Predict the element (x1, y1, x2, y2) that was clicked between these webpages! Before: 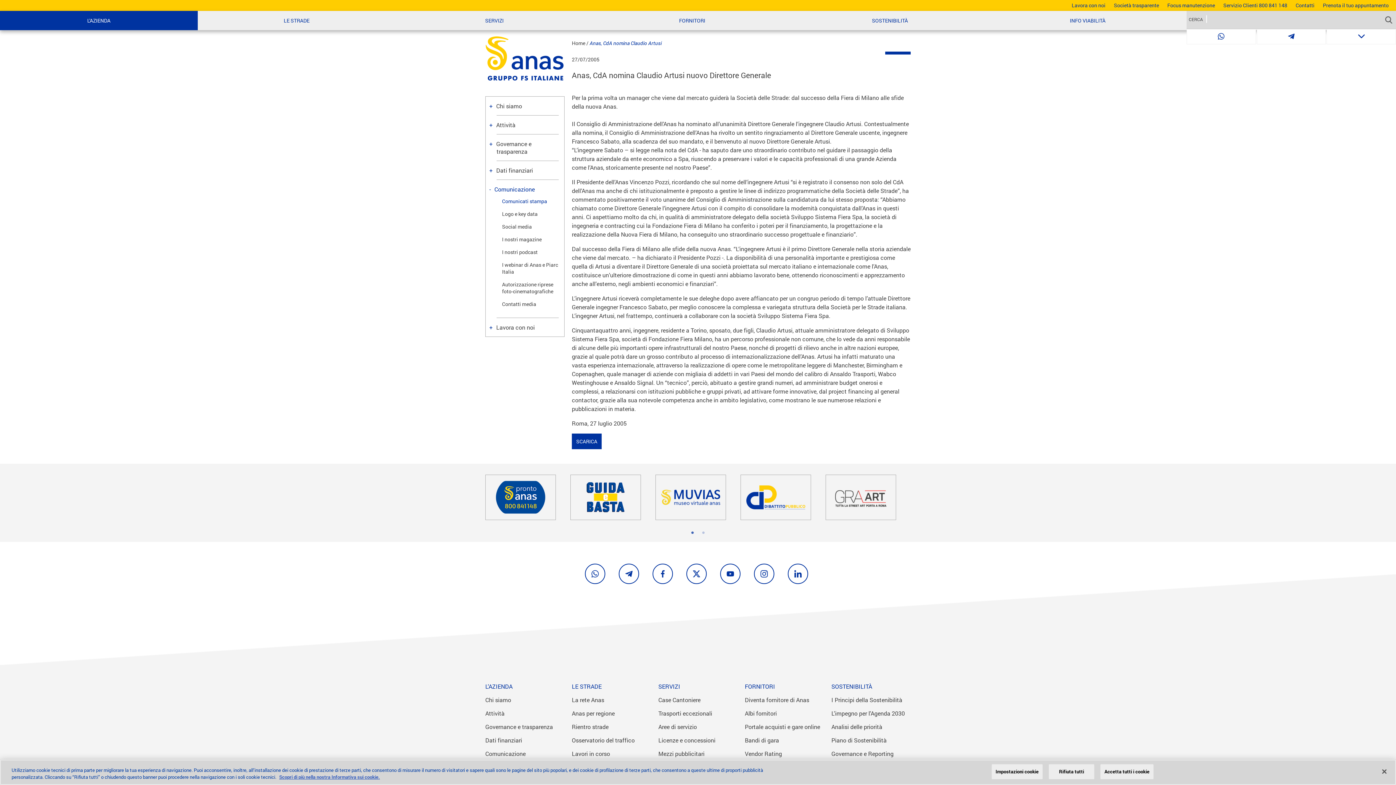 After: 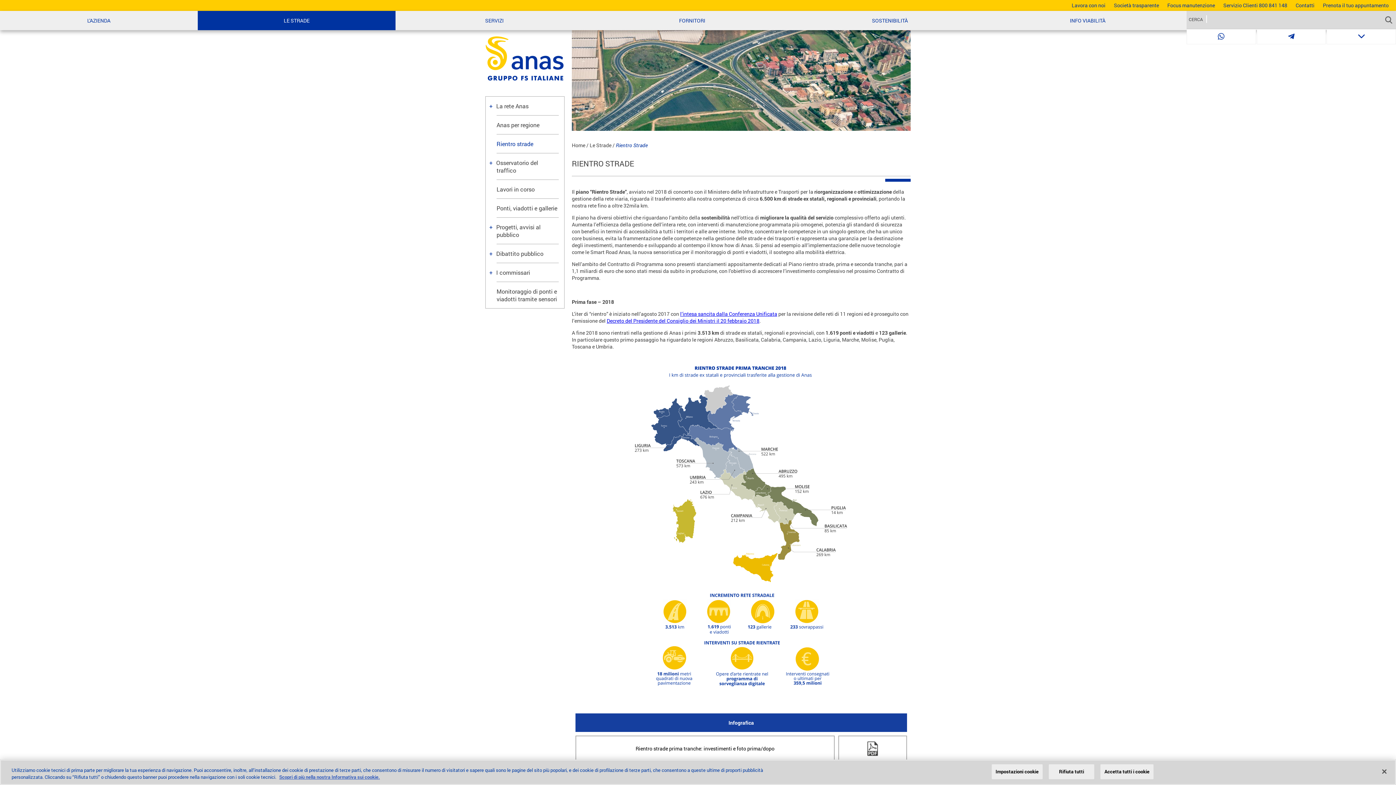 Action: bbox: (571, 723, 608, 731) label: Rientro strade